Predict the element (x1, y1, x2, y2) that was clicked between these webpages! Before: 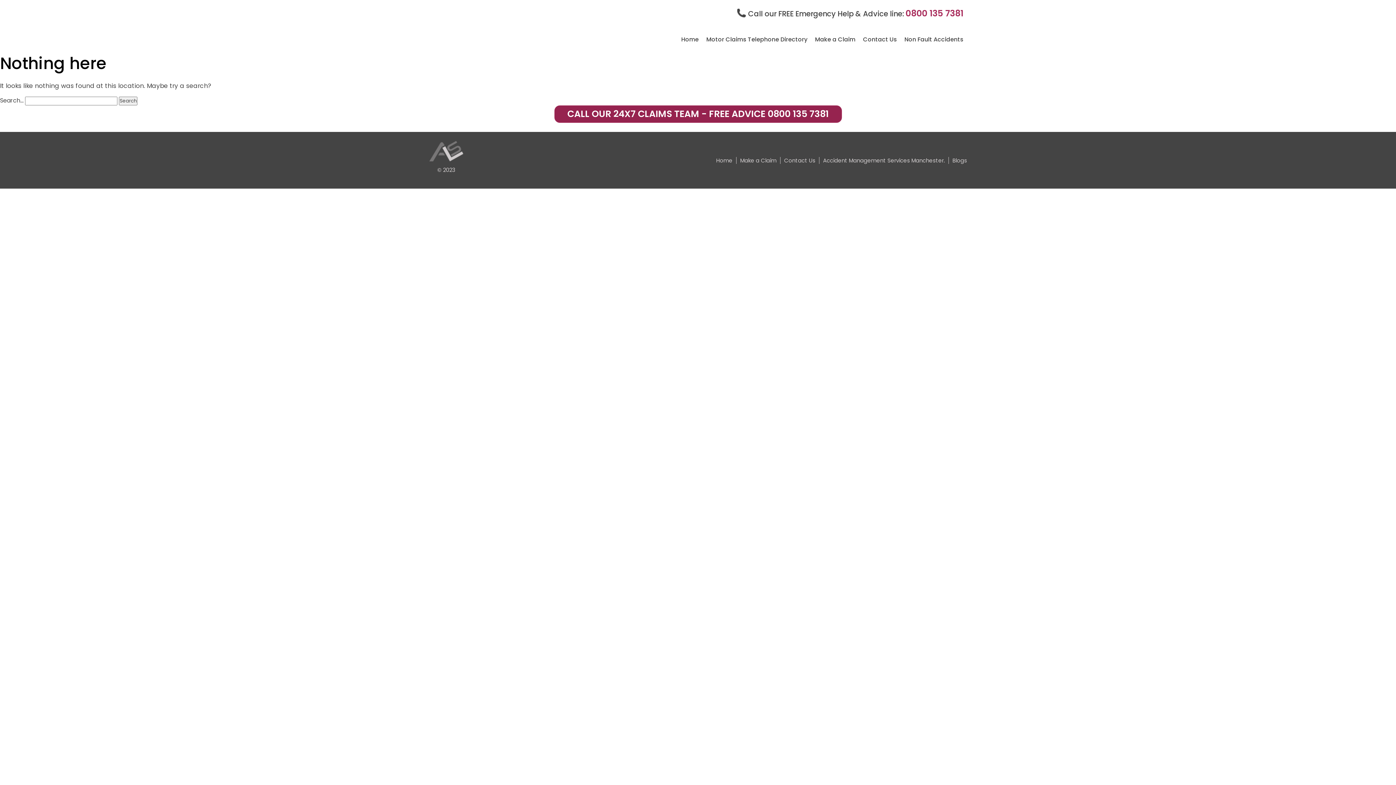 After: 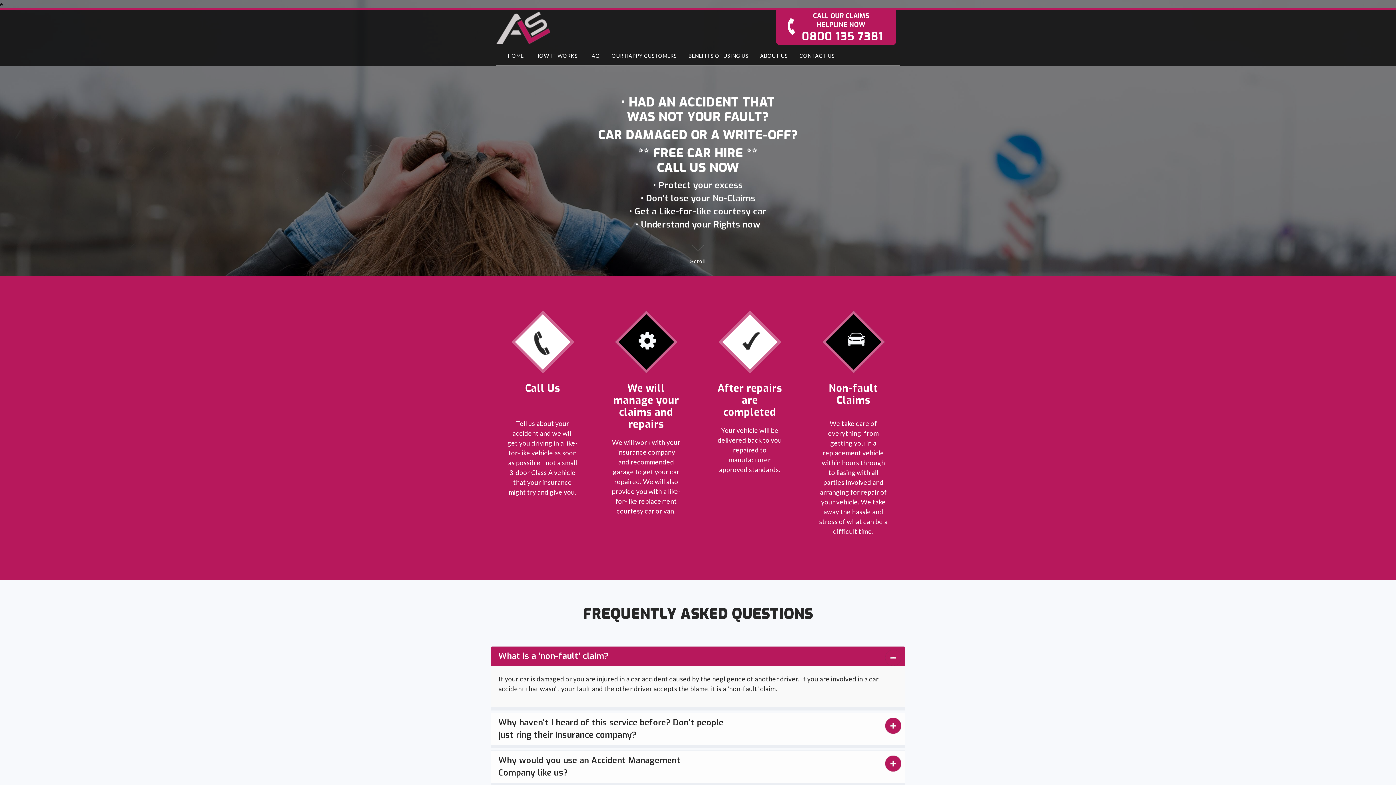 Action: label: Make a Claim bbox: (740, 156, 776, 164)